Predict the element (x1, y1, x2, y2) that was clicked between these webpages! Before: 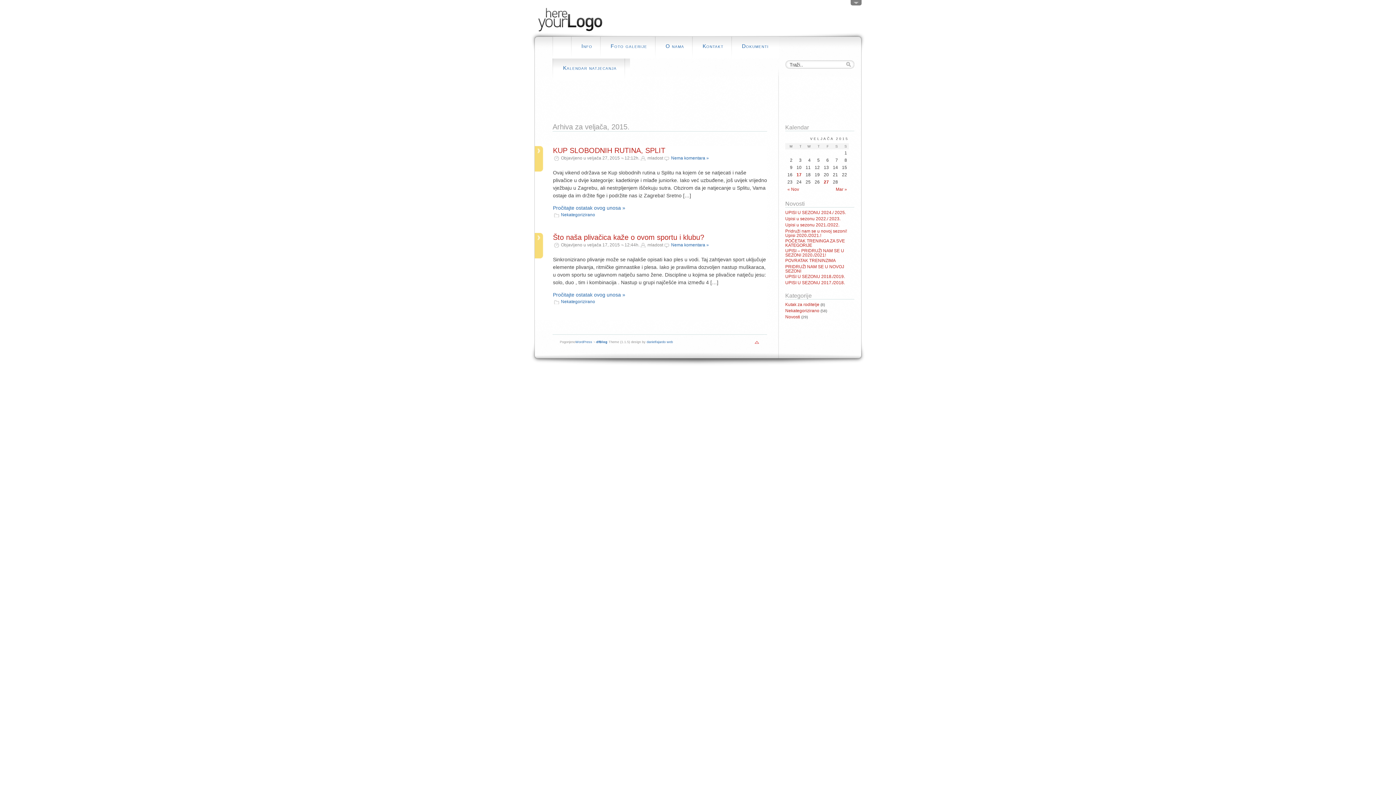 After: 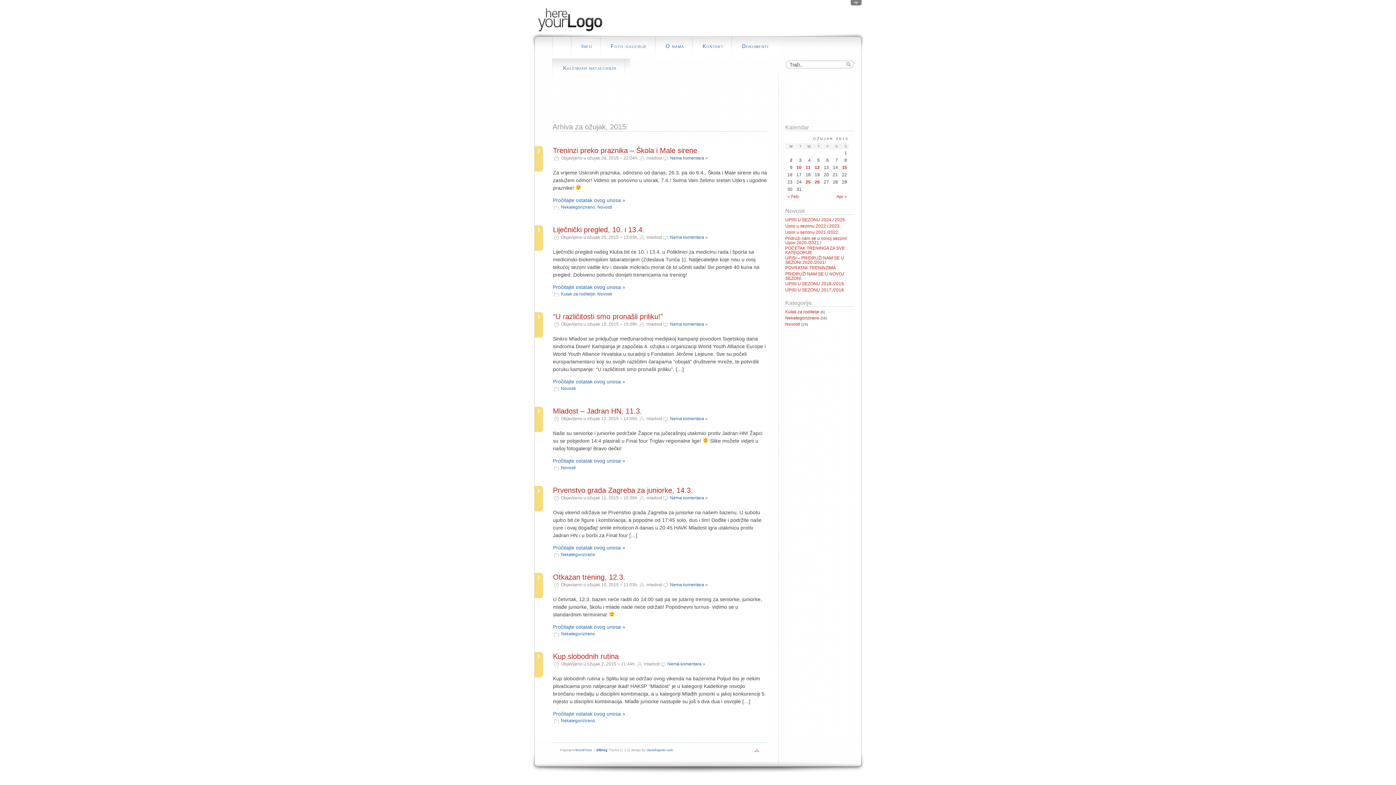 Action: bbox: (824, 187, 847, 191) label: Mar »